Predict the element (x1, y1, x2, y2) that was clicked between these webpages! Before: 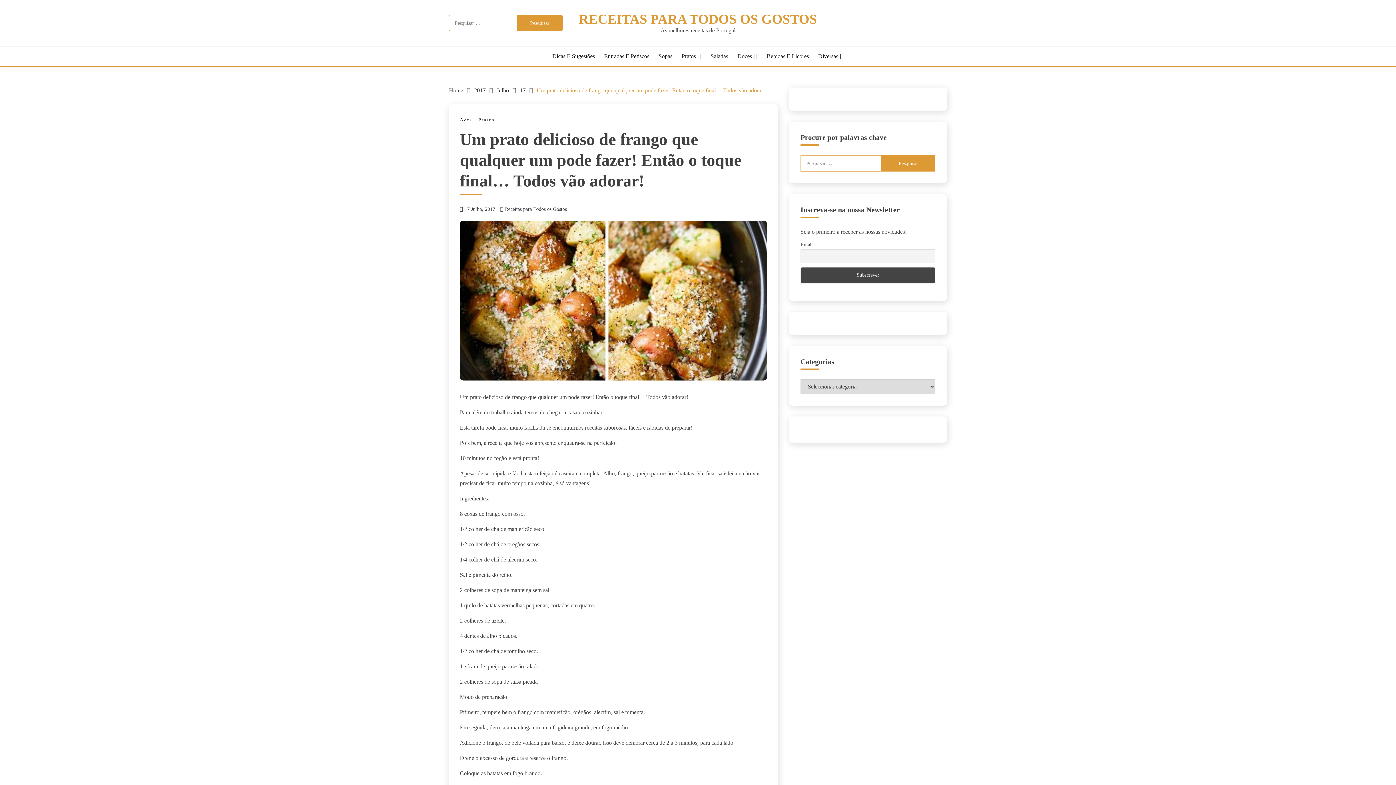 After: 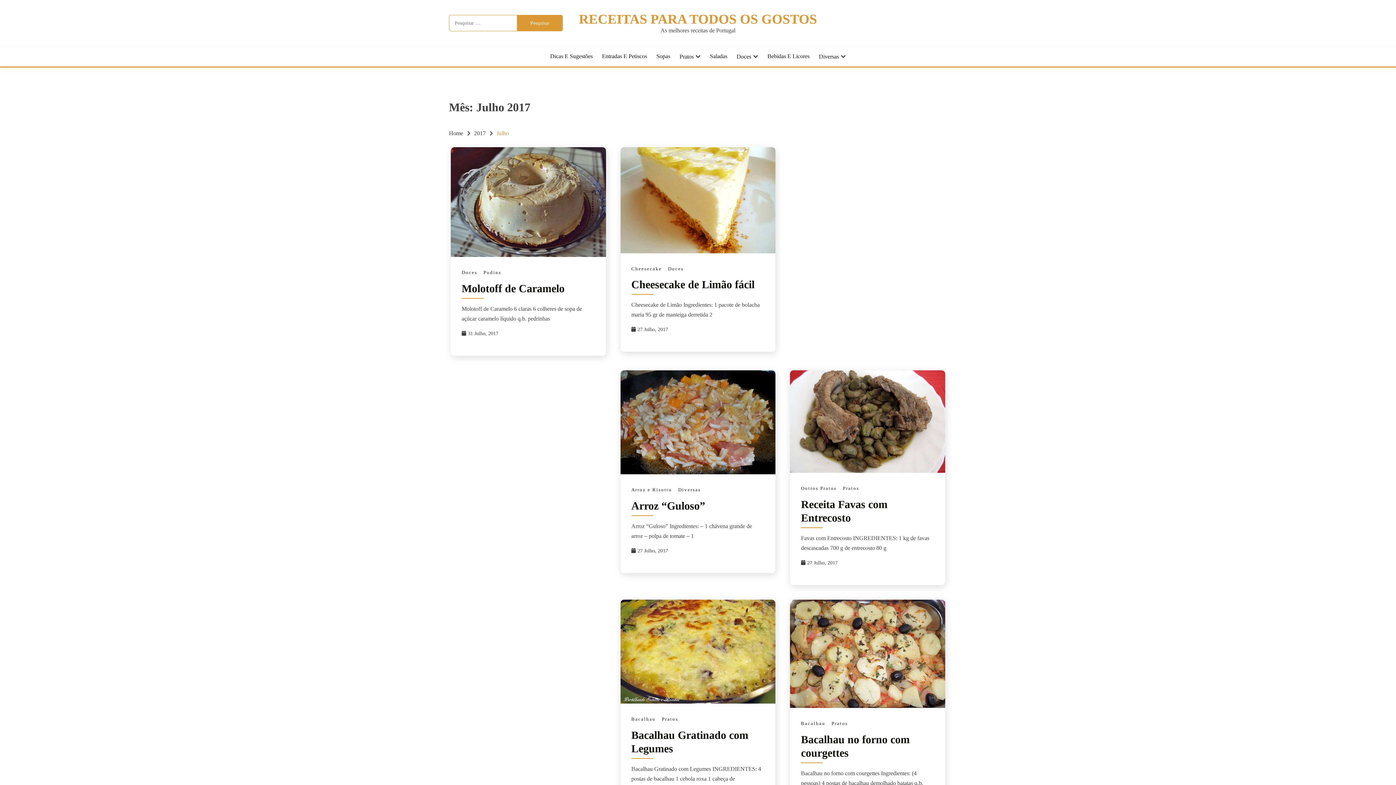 Action: label: Julho bbox: (496, 87, 509, 93)